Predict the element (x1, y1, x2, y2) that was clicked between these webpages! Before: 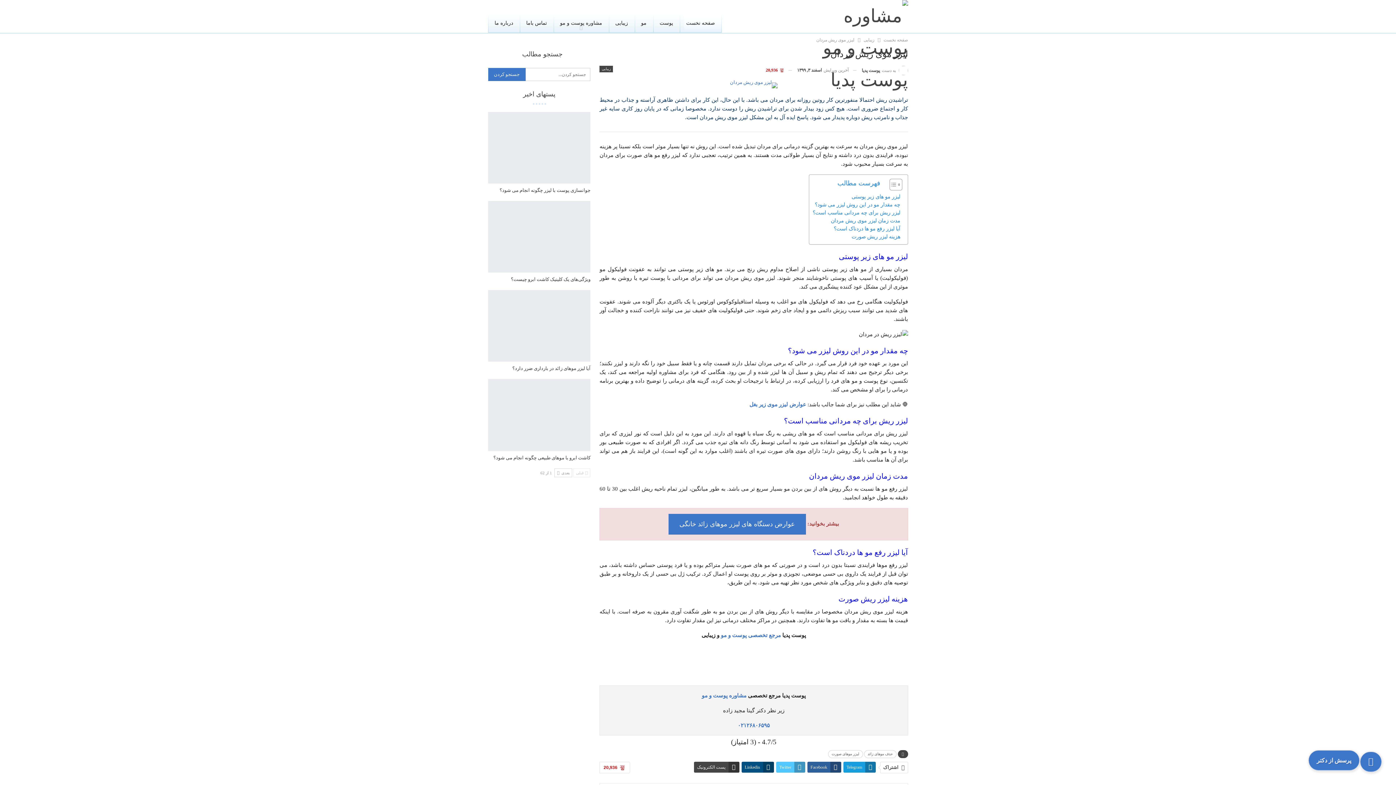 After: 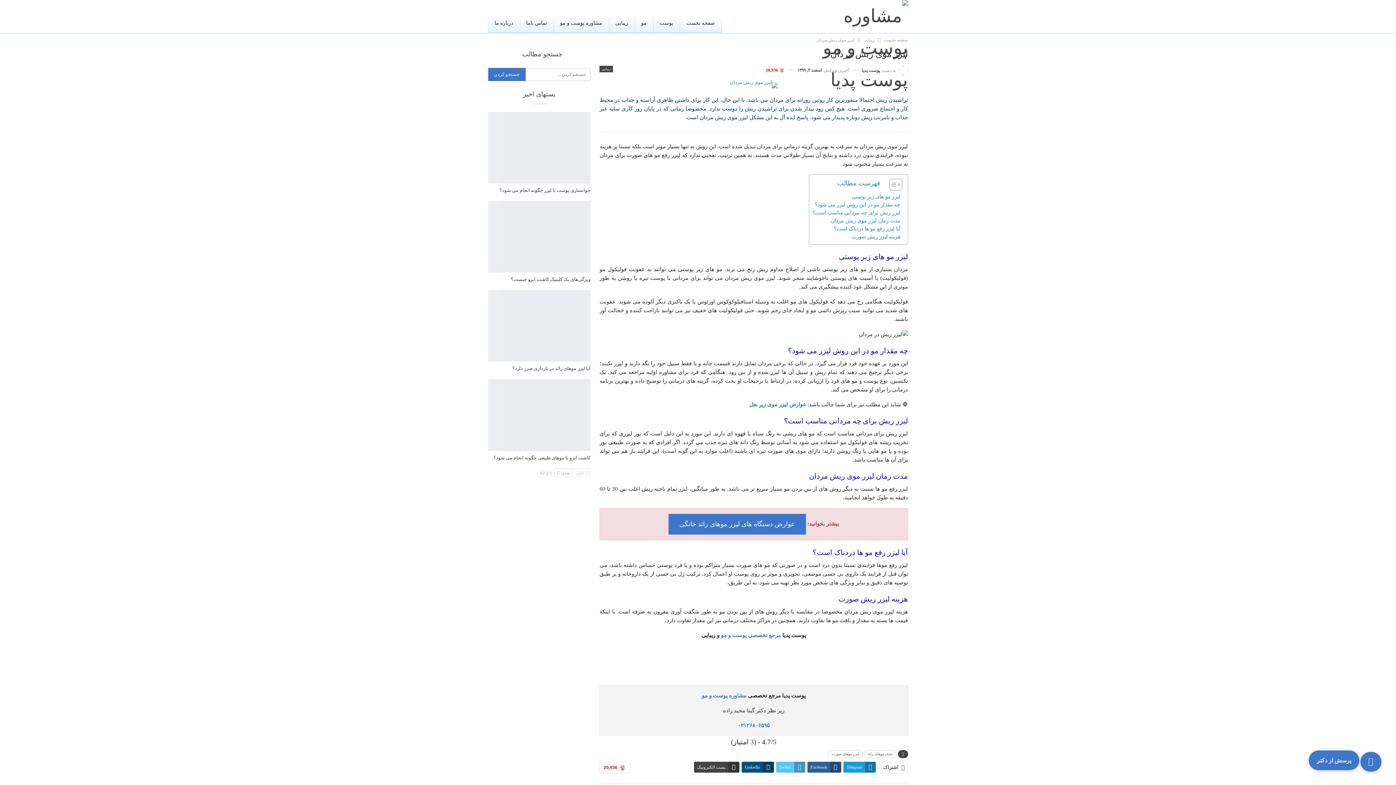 Action: bbox: (737, 723, 769, 728) label: ‎‎۰۲۱۲۶۸۰۶۵۹۵